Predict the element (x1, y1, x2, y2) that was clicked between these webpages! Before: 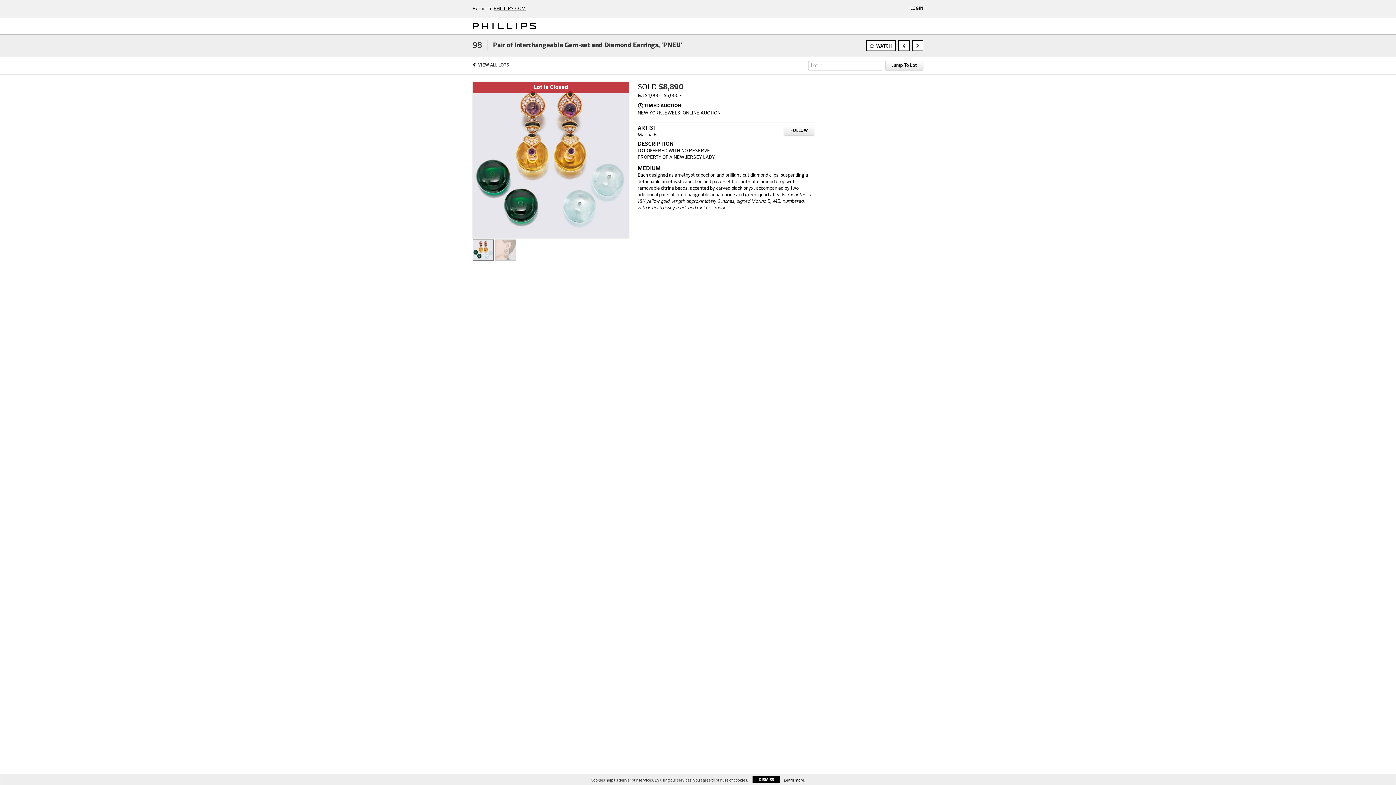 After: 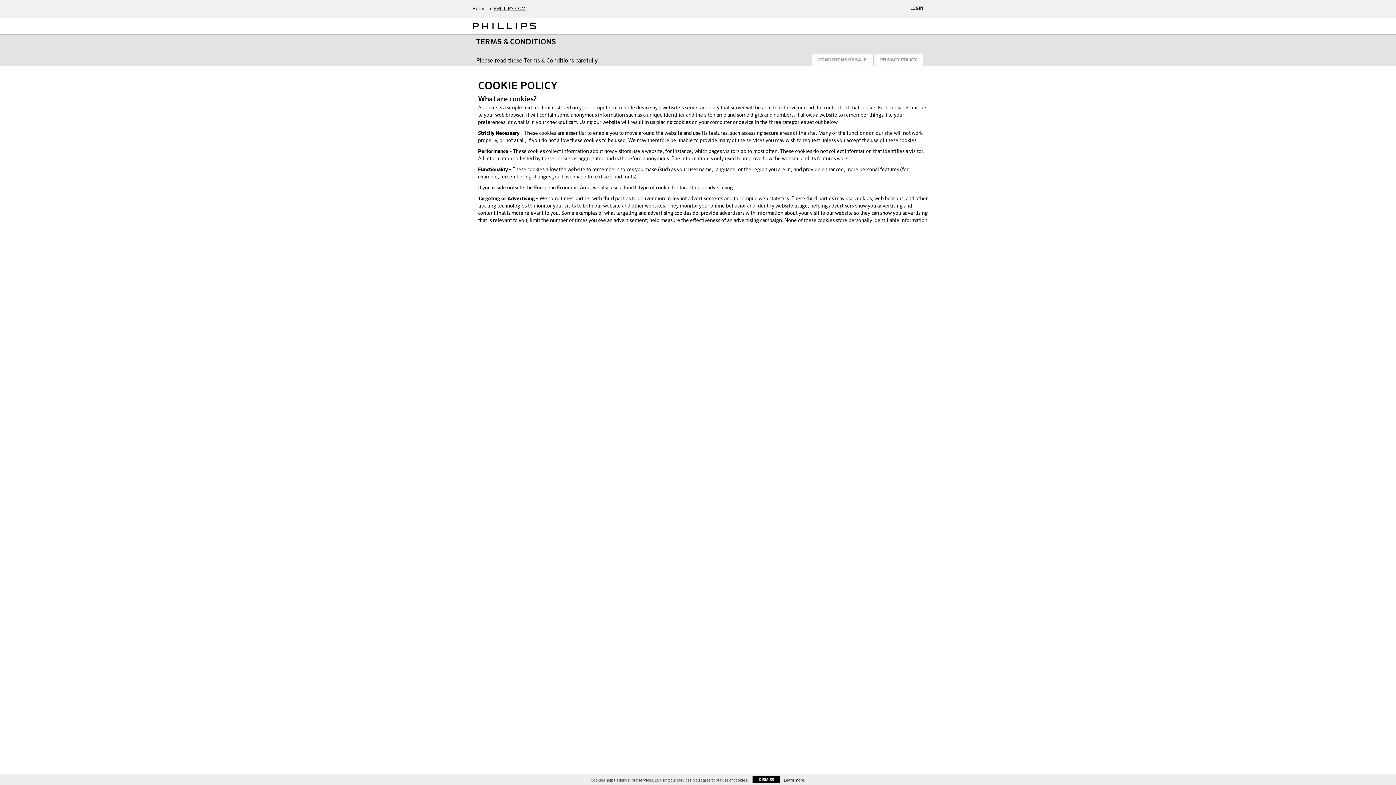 Action: label: Learn more bbox: (784, 778, 804, 782)